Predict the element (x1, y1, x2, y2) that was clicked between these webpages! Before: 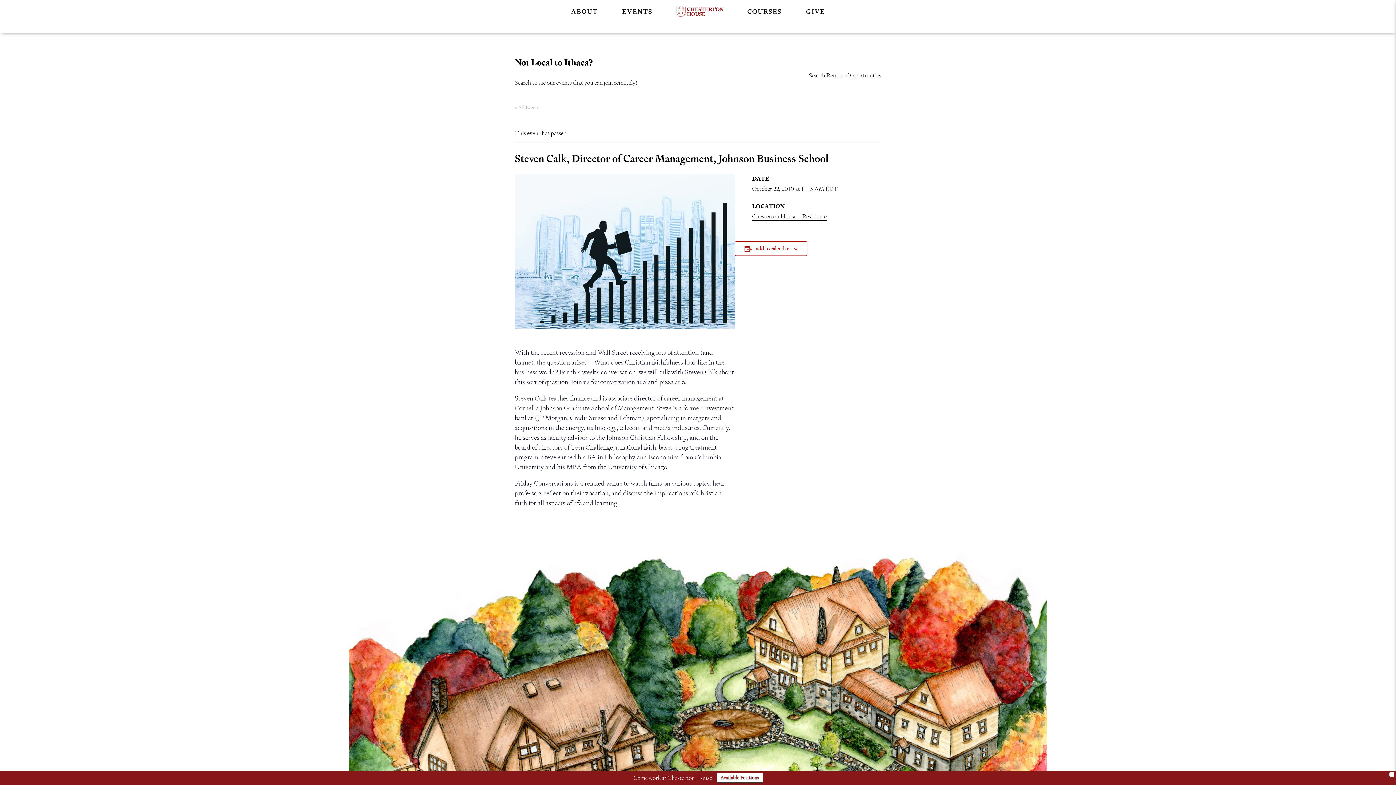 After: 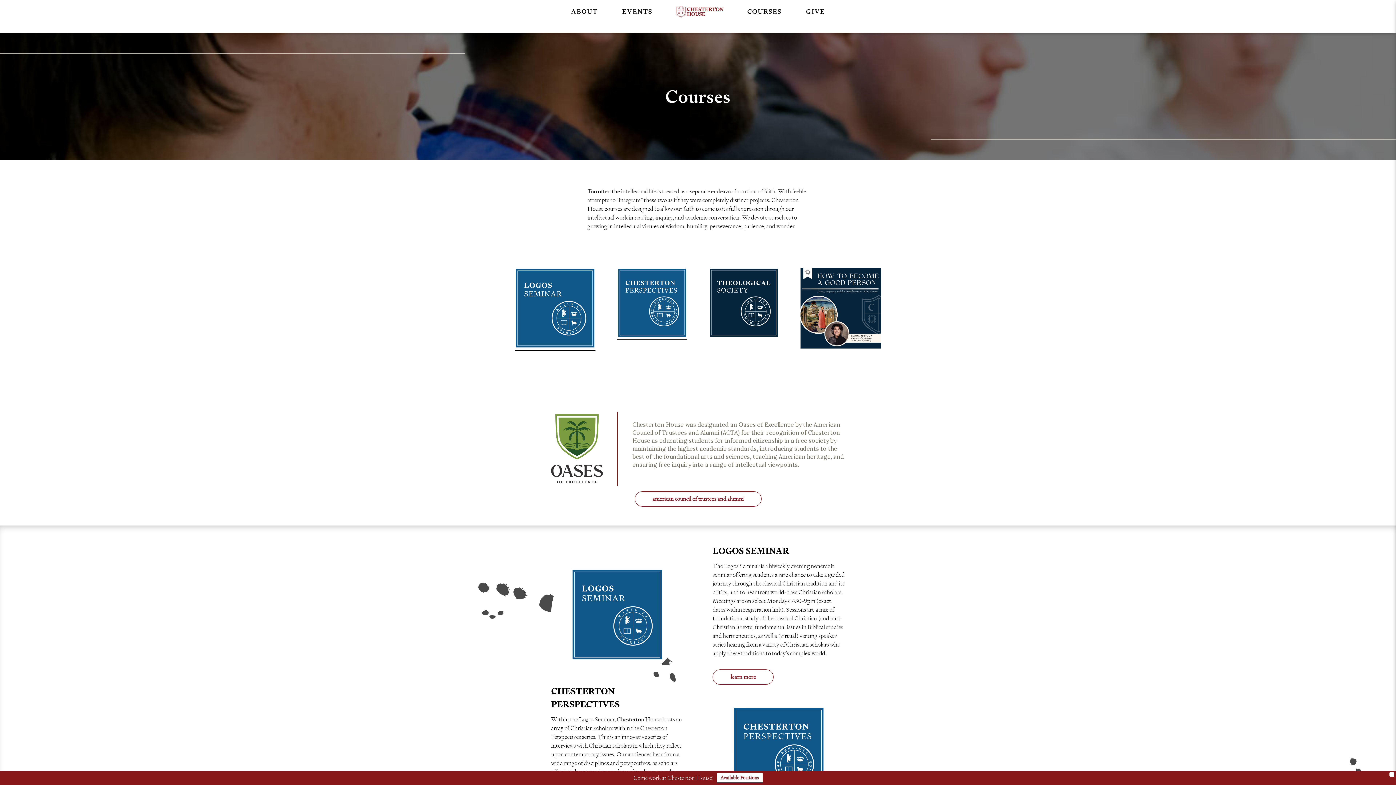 Action: bbox: (746, 5, 783, 17) label: COURSES